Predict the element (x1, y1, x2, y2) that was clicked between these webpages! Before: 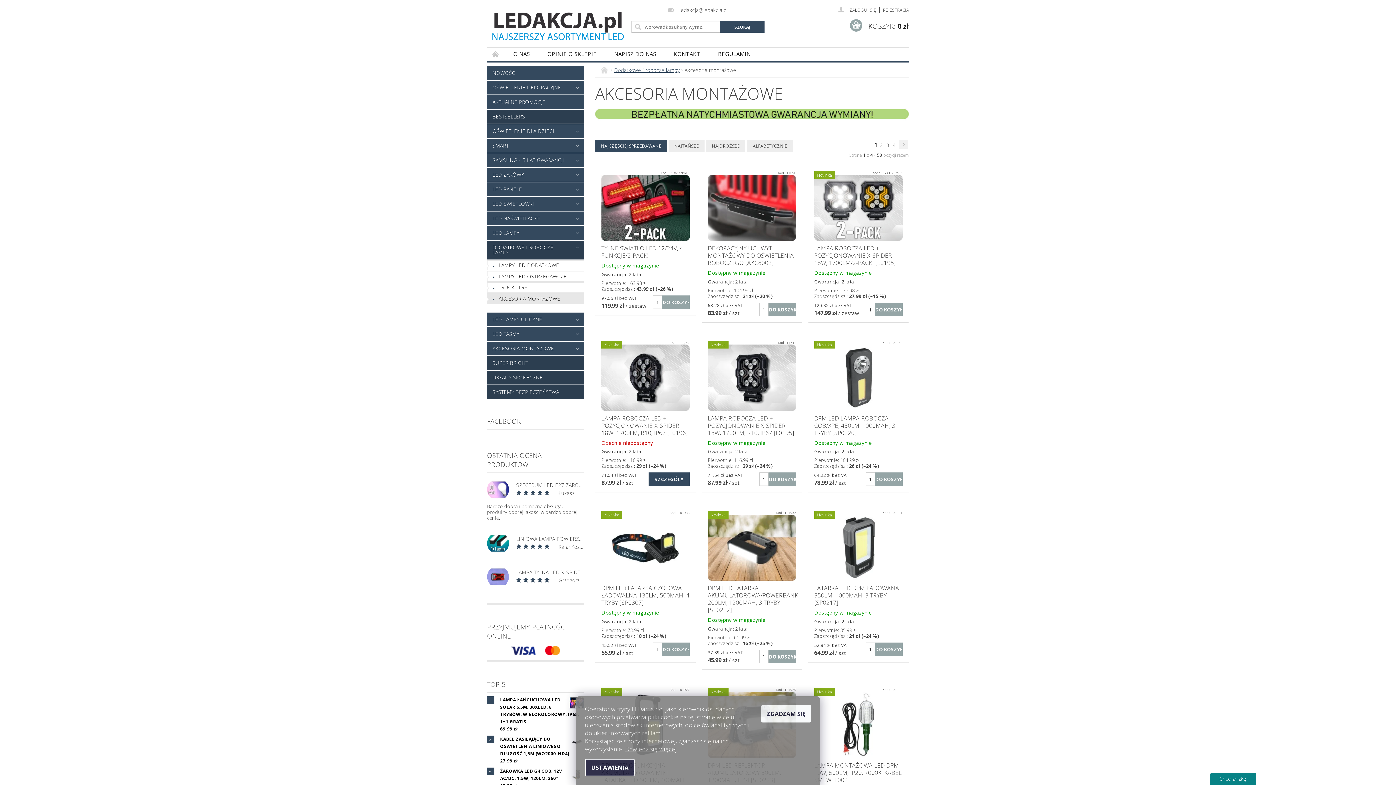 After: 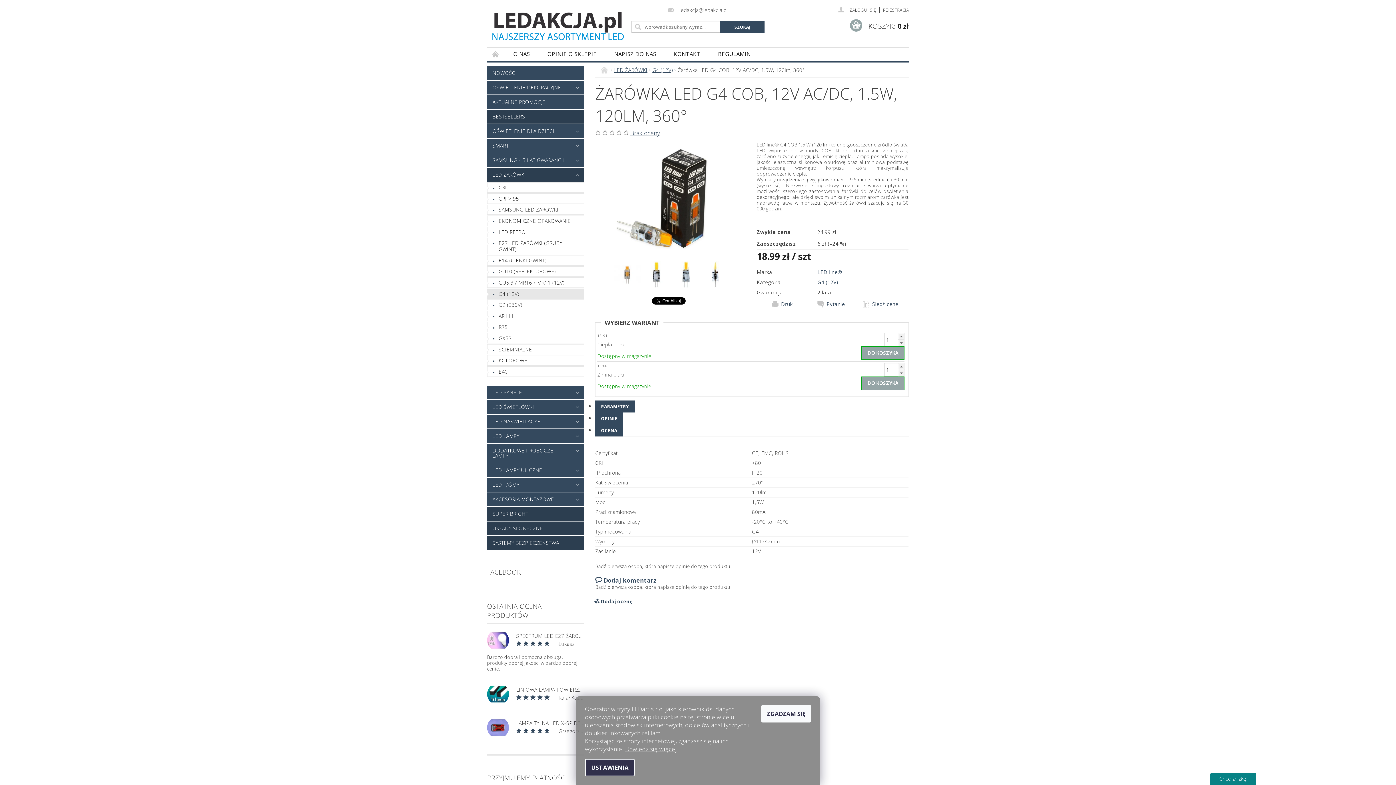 Action: label: ŻARÓWKA LED G4 COB, 12V AC/DC, 1.5W, 120LM, 360° bbox: (500, 767, 562, 781)